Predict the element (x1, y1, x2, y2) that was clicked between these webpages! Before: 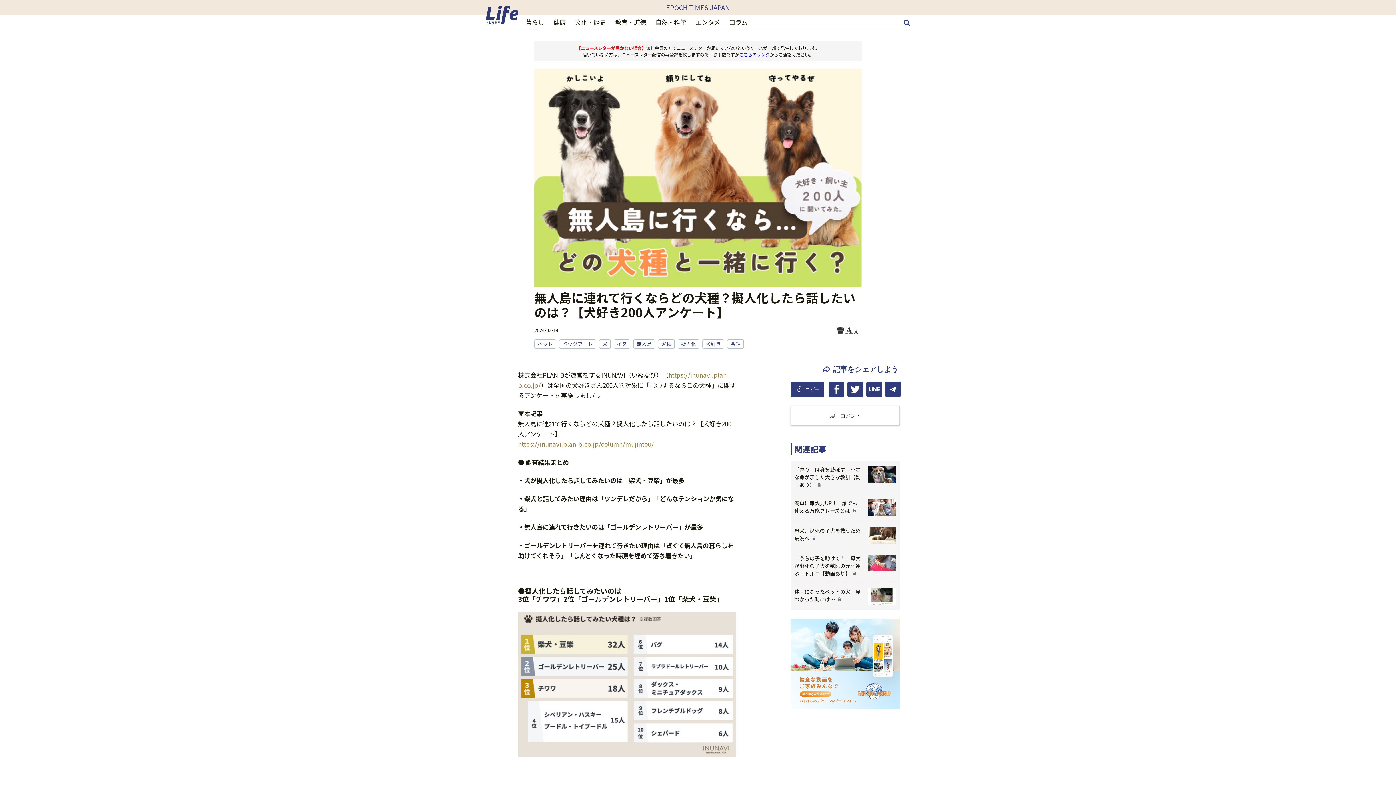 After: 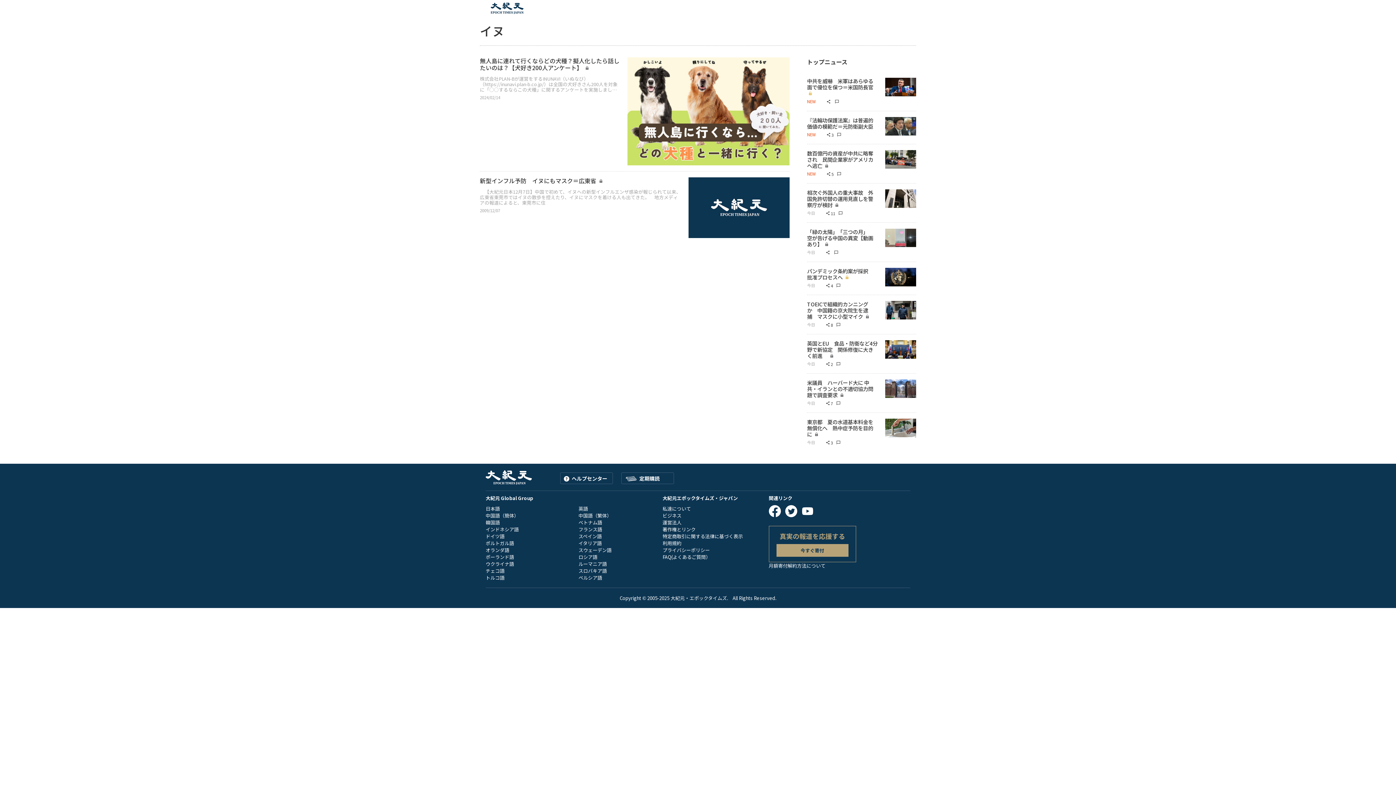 Action: label: イヌ bbox: (613, 339, 630, 348)